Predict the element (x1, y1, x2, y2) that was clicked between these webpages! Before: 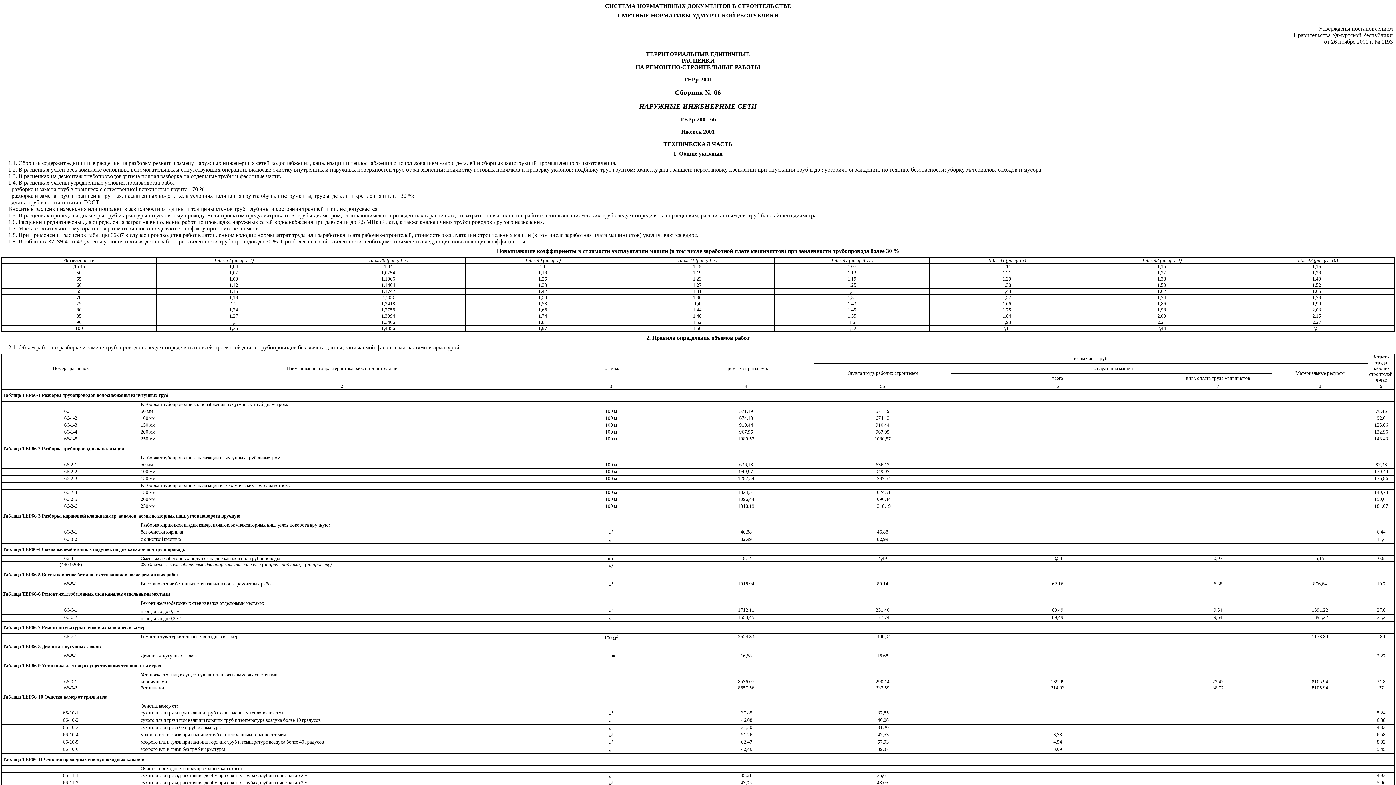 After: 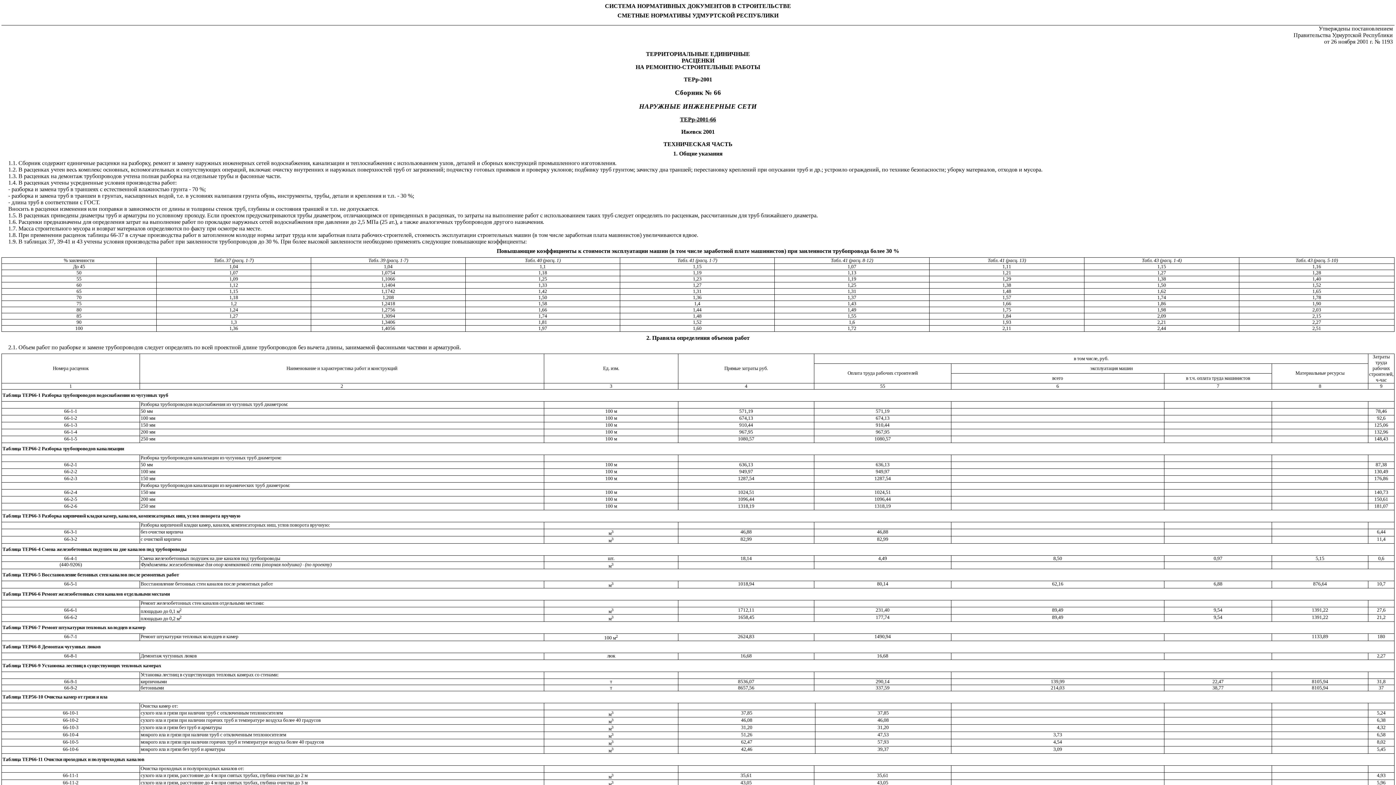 Action: bbox: (646, 335, 749, 341) label: 2. Правила определения объемов работ